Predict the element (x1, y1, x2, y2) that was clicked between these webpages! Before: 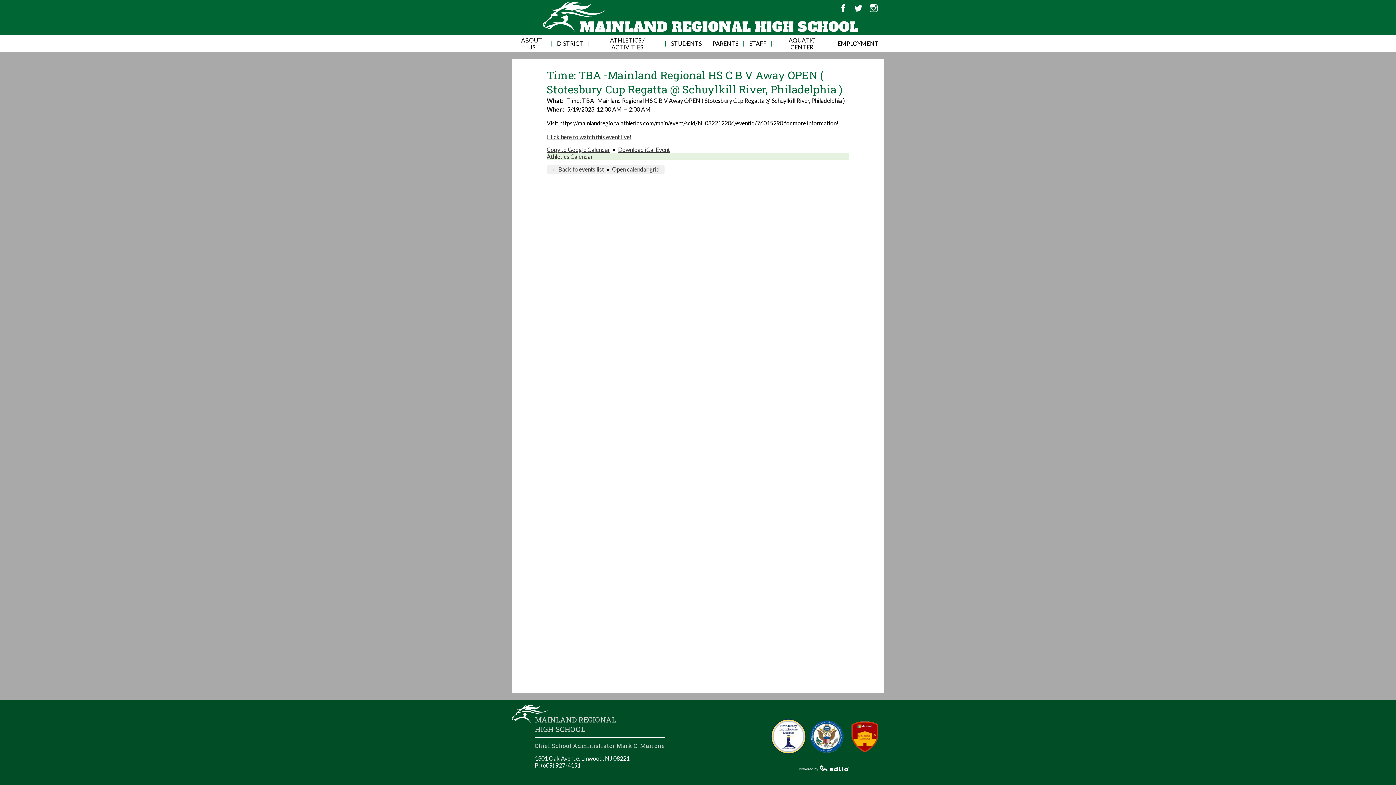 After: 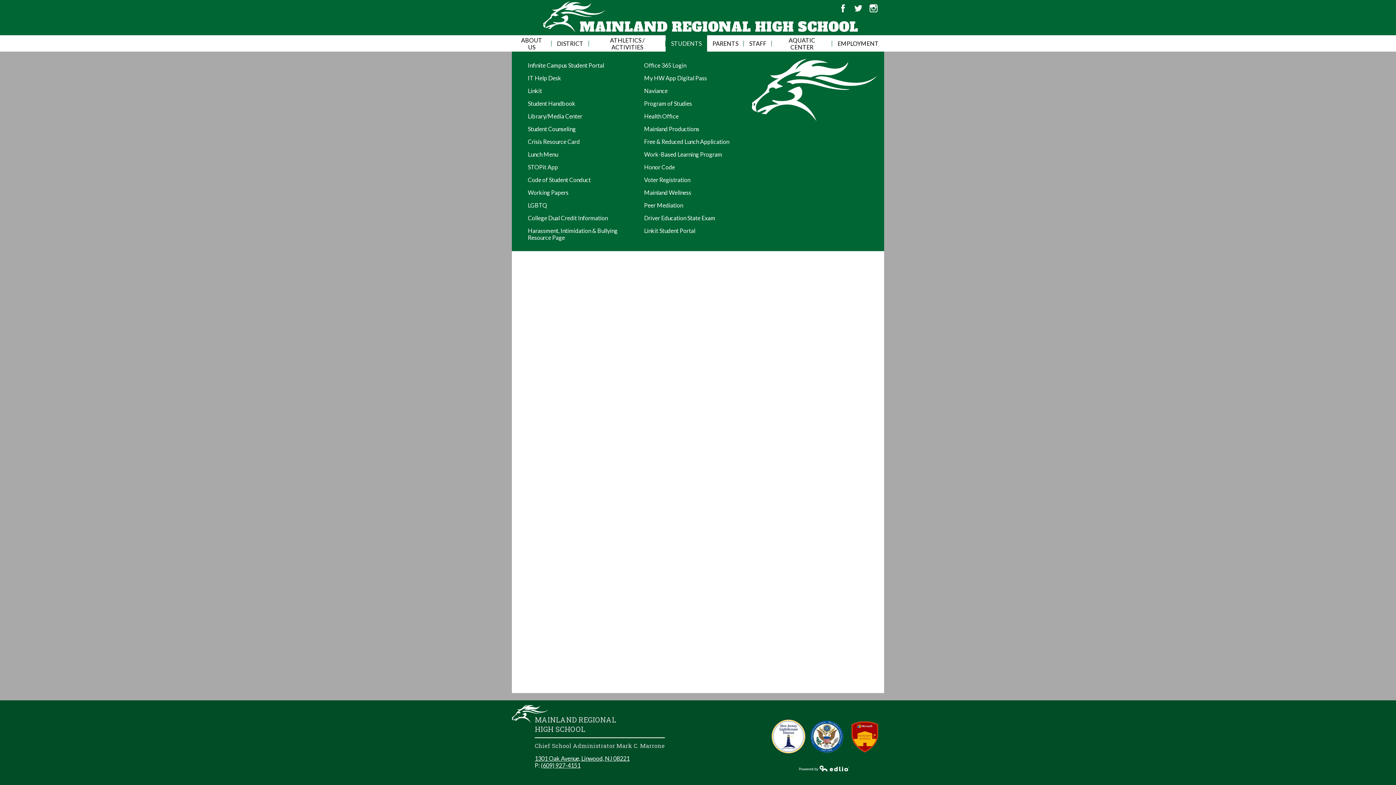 Action: bbox: (665, 35, 707, 51) label: STUDENTS